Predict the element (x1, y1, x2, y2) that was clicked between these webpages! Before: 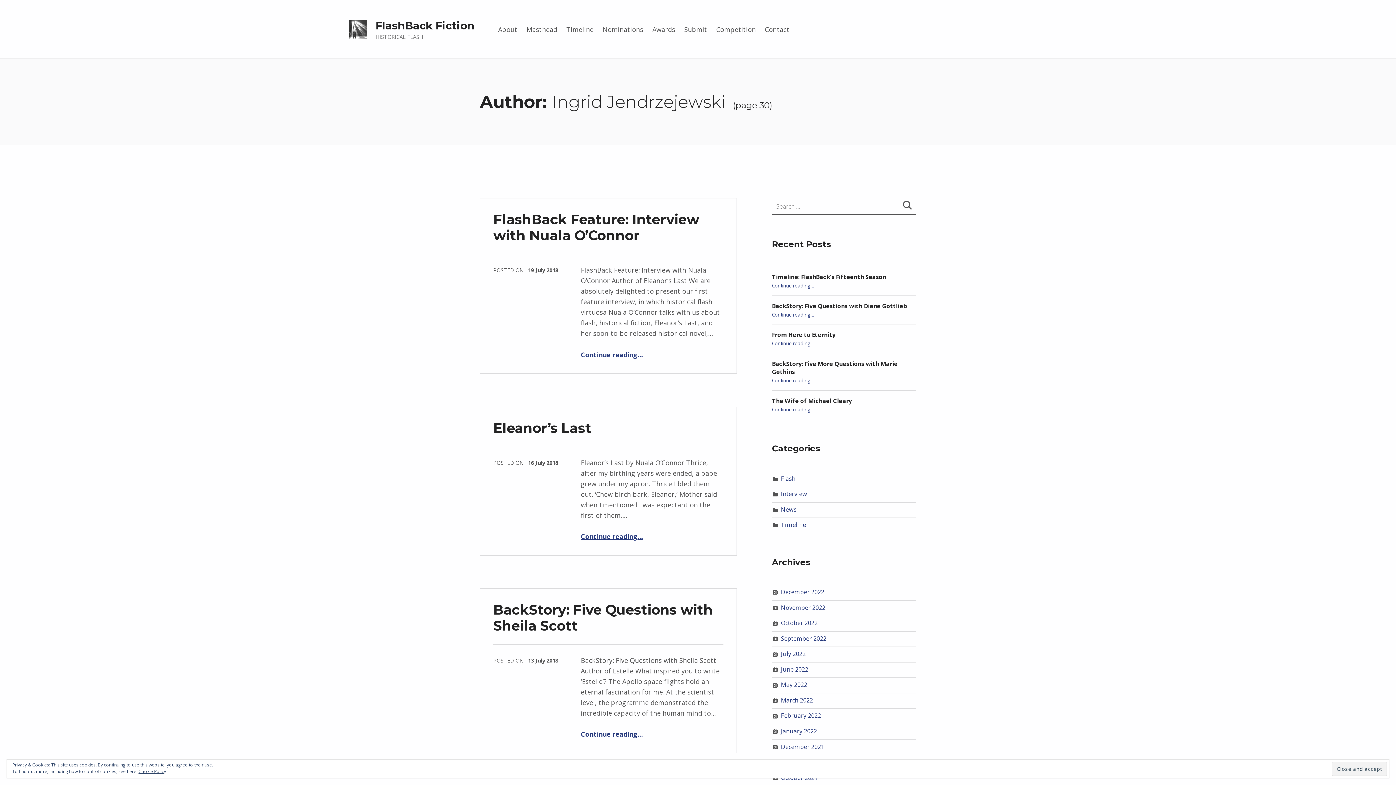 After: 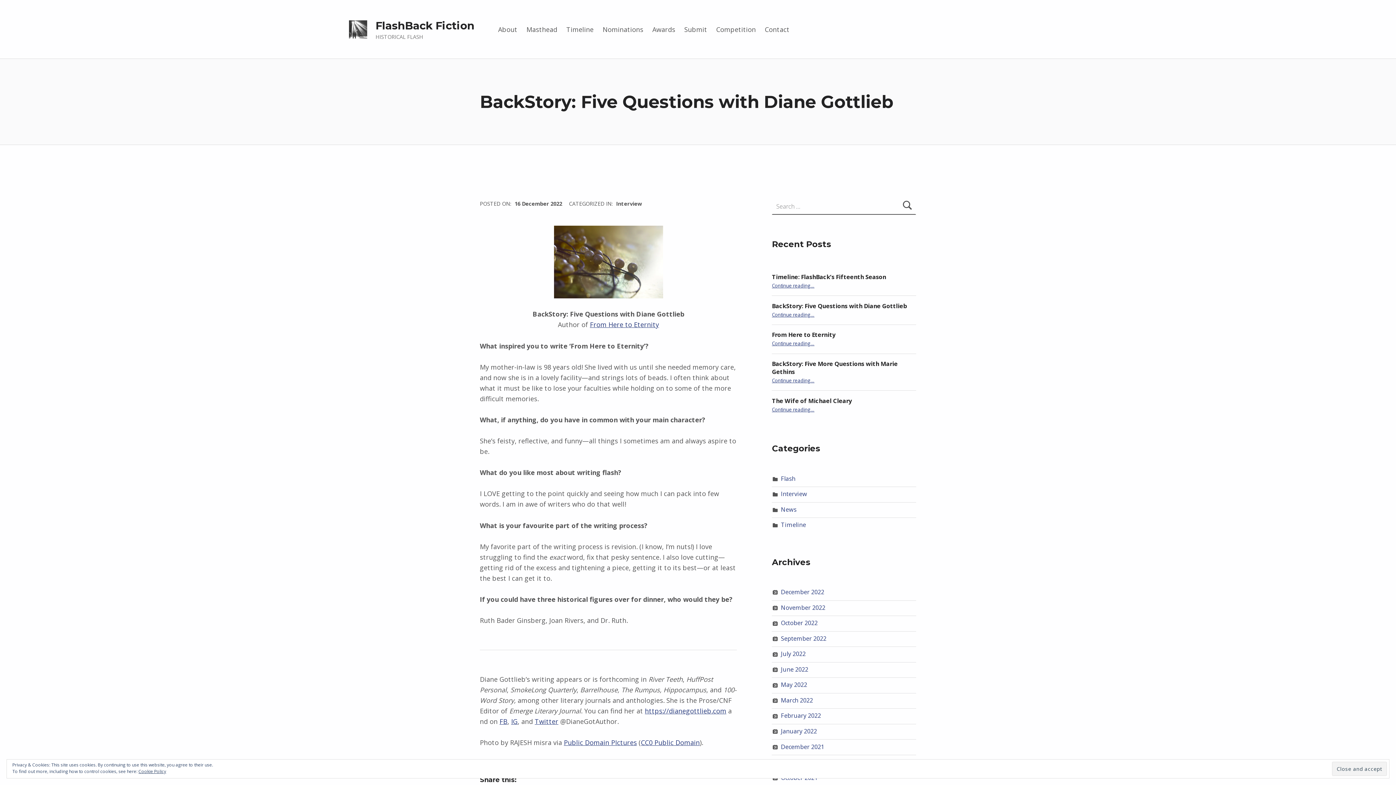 Action: label: Continue reading
“Wheel of Fortune”
… bbox: (772, 311, 814, 318)